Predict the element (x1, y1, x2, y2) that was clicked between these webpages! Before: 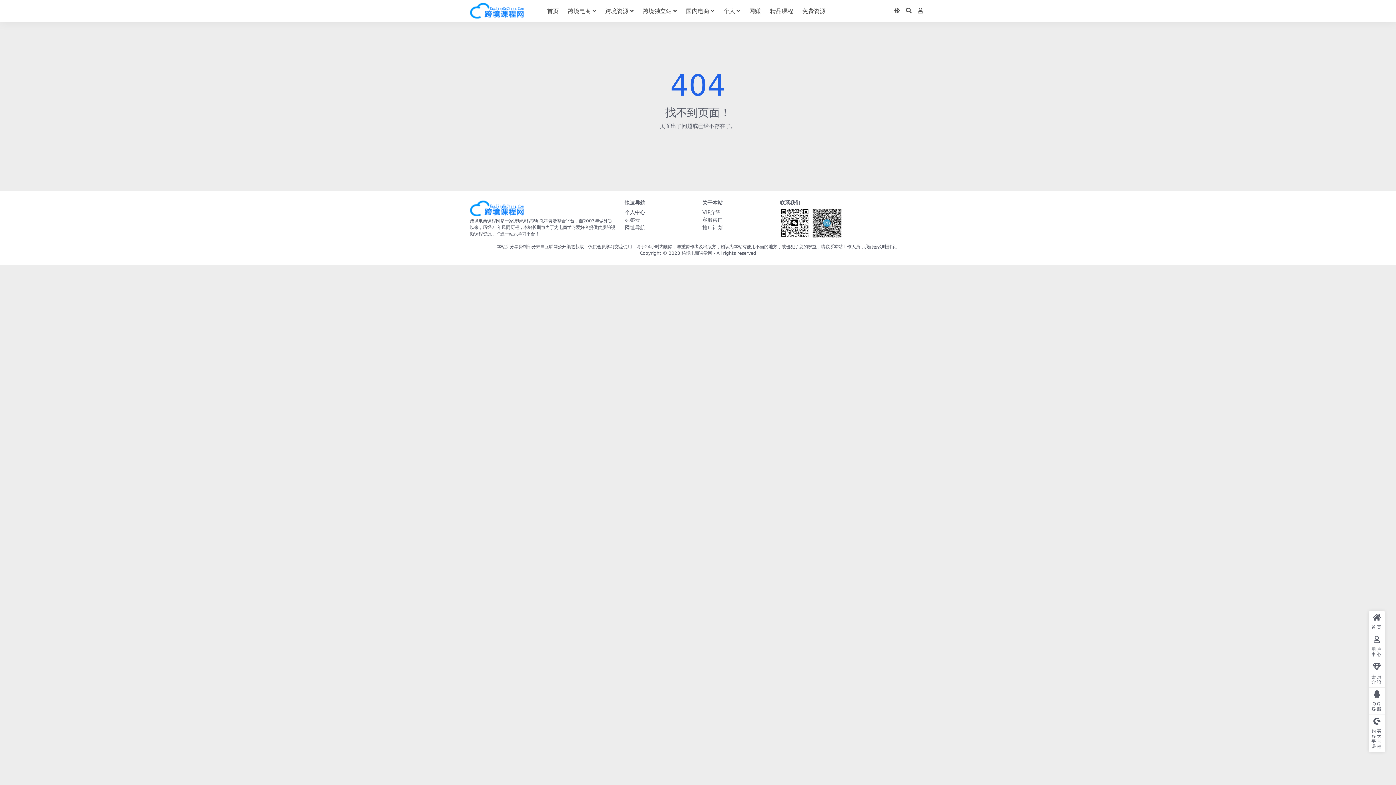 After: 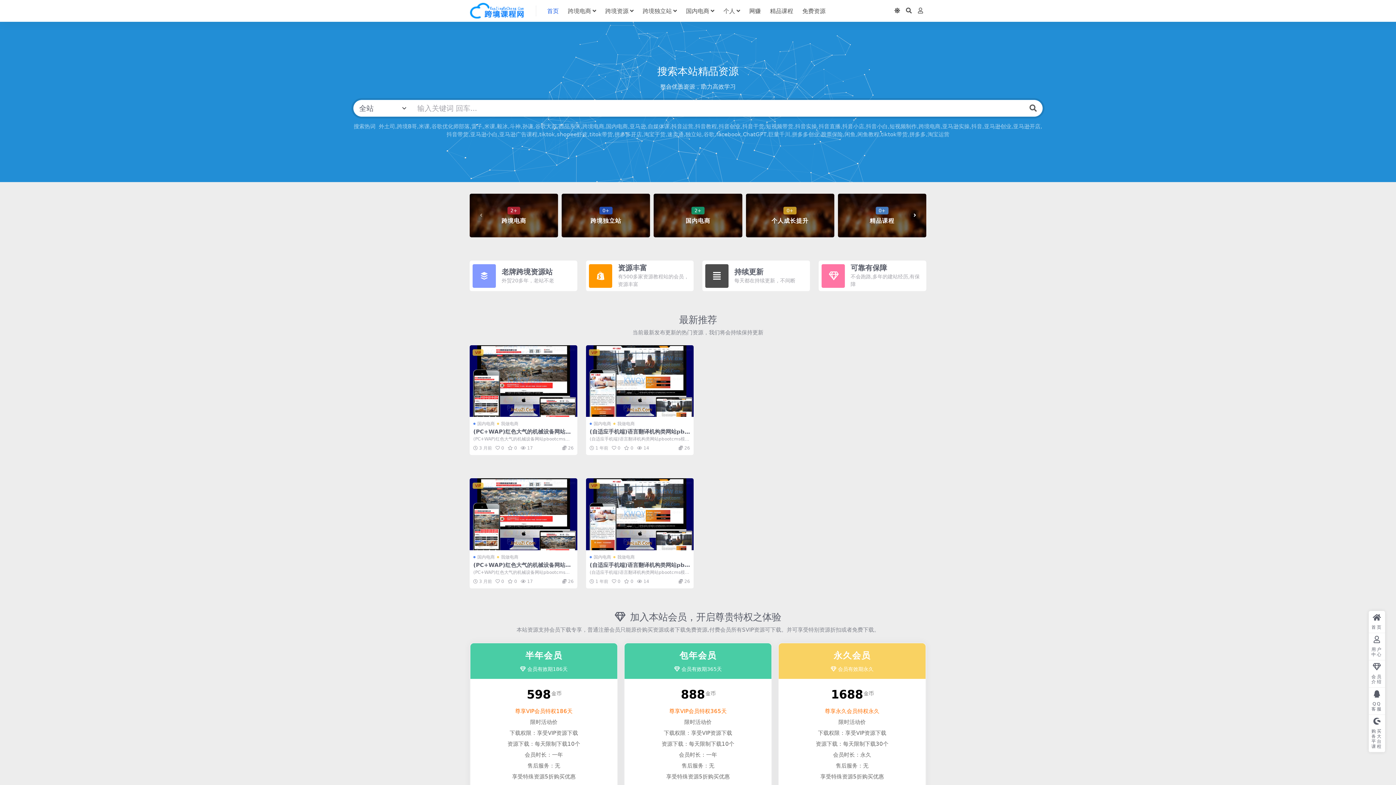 Action: label: 首页 bbox: (1369, 611, 1385, 633)